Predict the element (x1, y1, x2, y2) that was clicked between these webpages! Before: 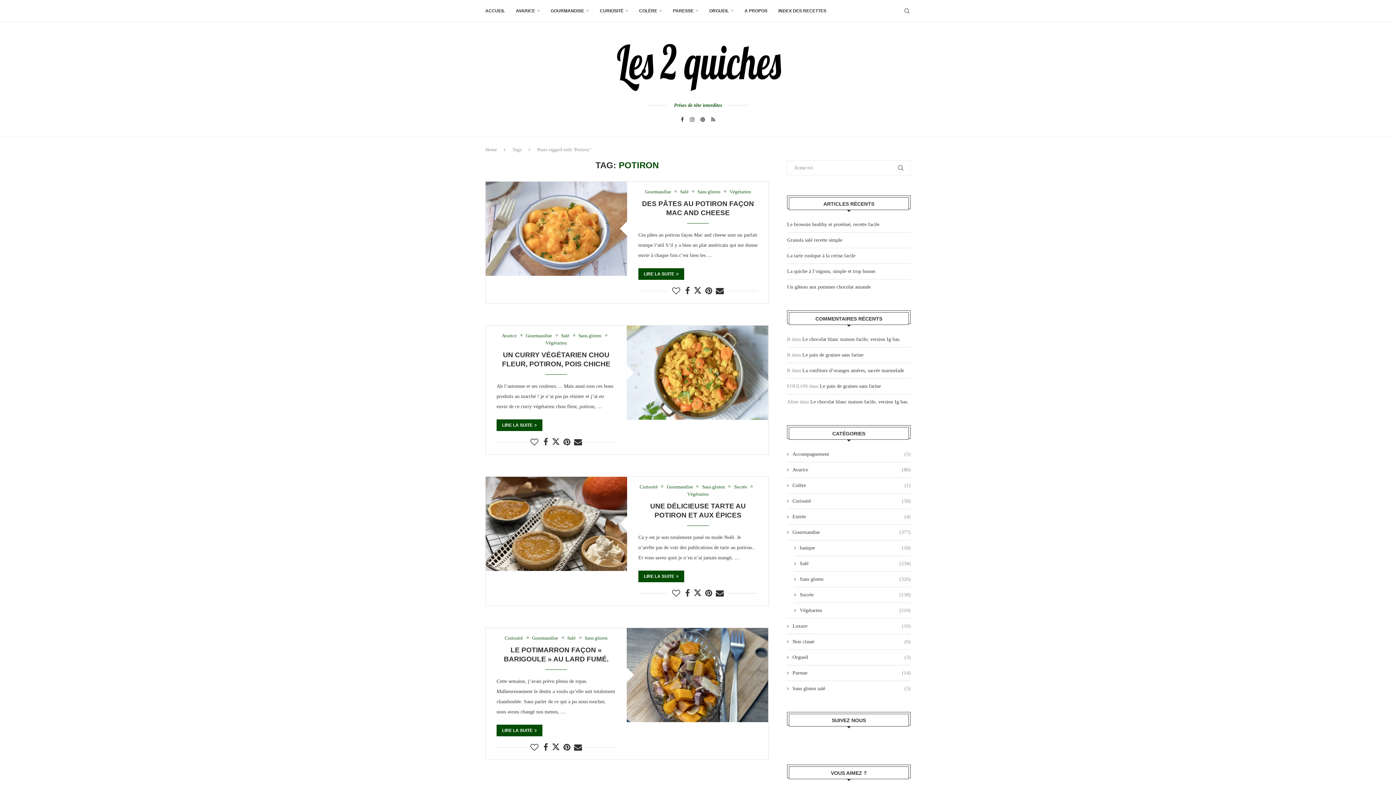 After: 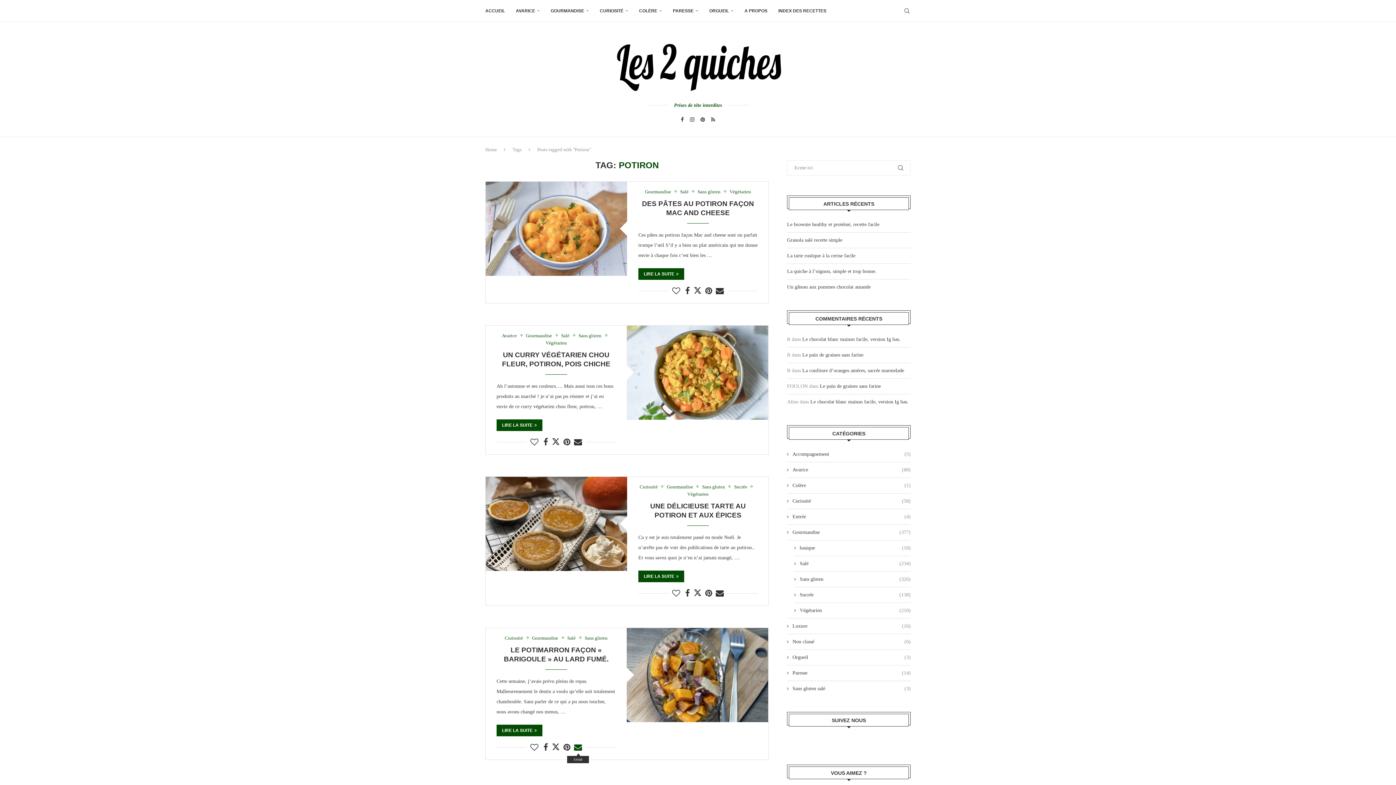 Action: bbox: (574, 743, 582, 752) label: Share via Email